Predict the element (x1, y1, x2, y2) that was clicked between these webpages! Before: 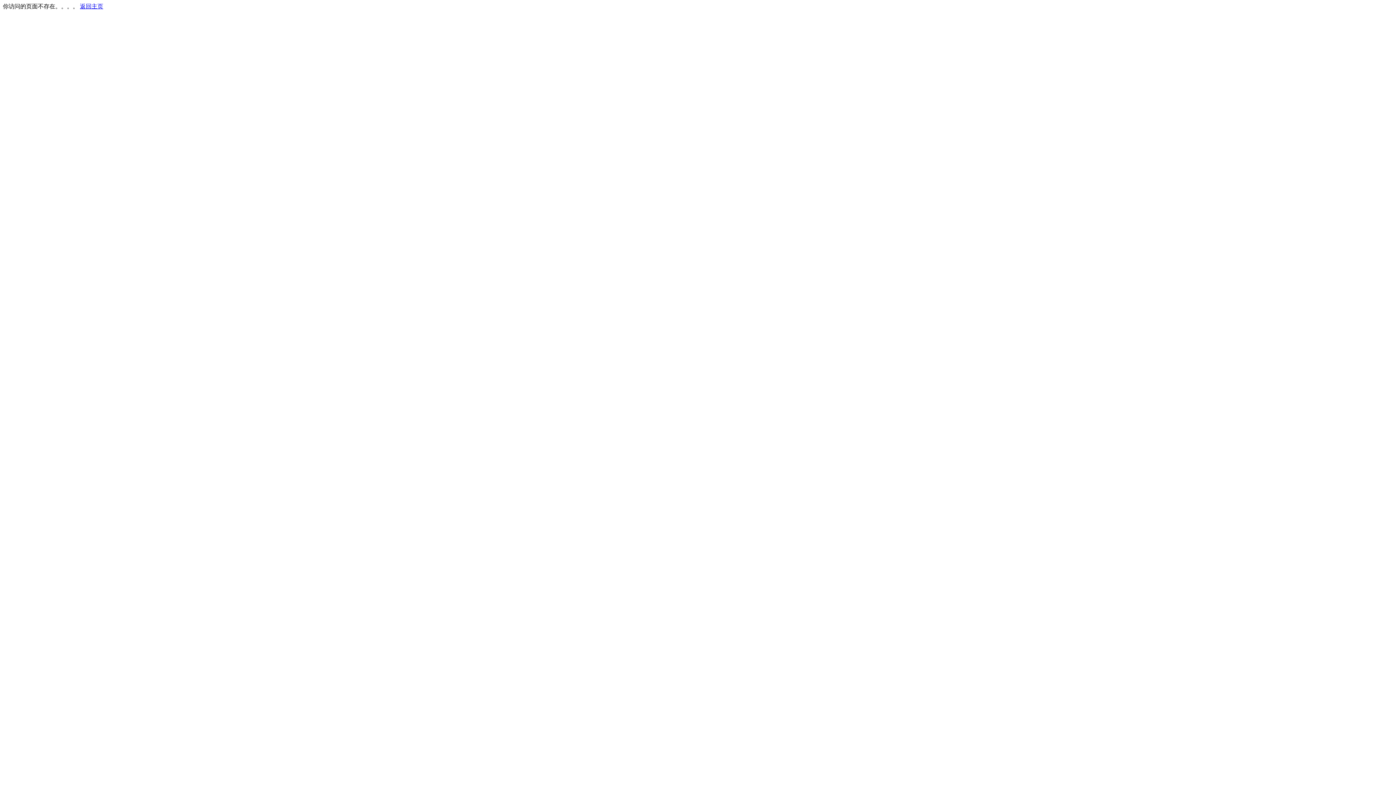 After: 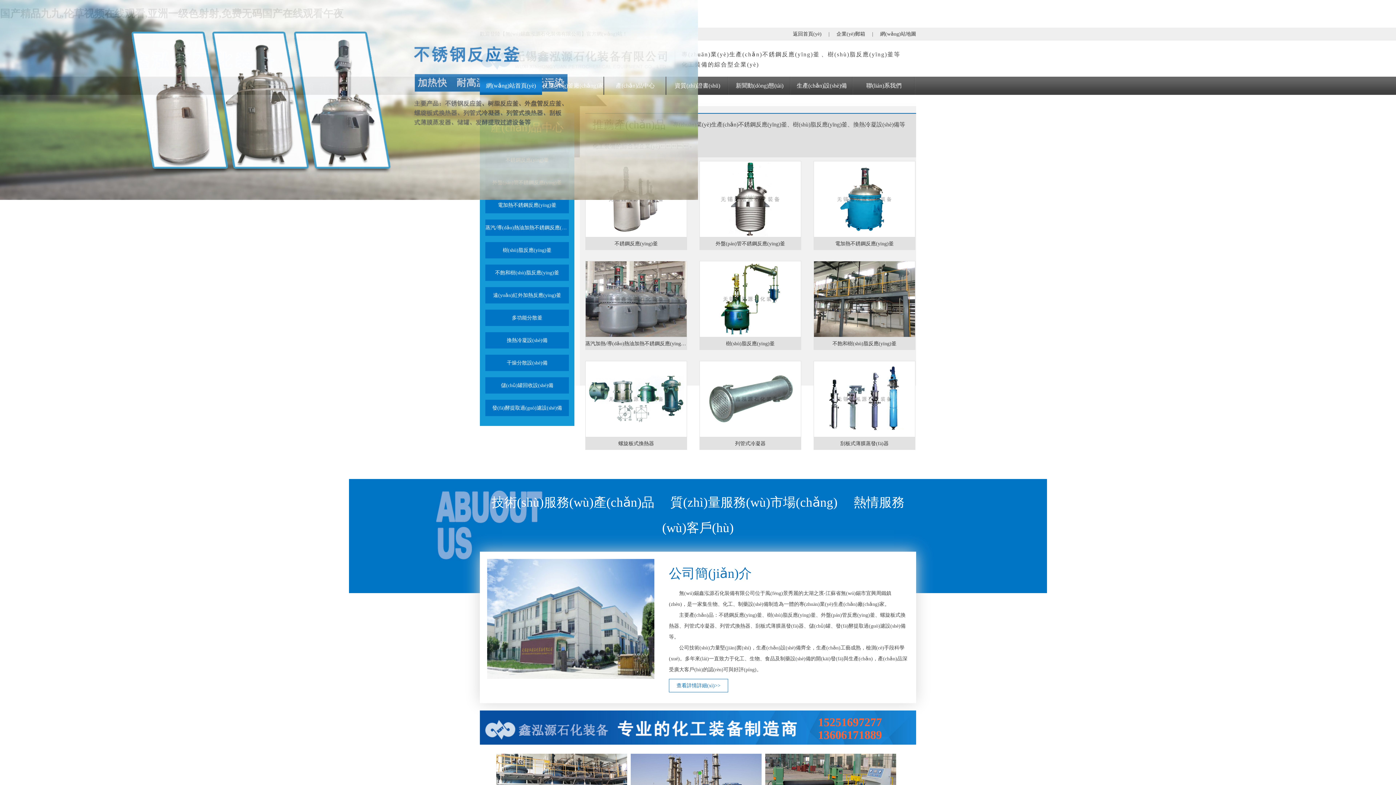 Action: label: 返回主页 bbox: (80, 3, 103, 9)